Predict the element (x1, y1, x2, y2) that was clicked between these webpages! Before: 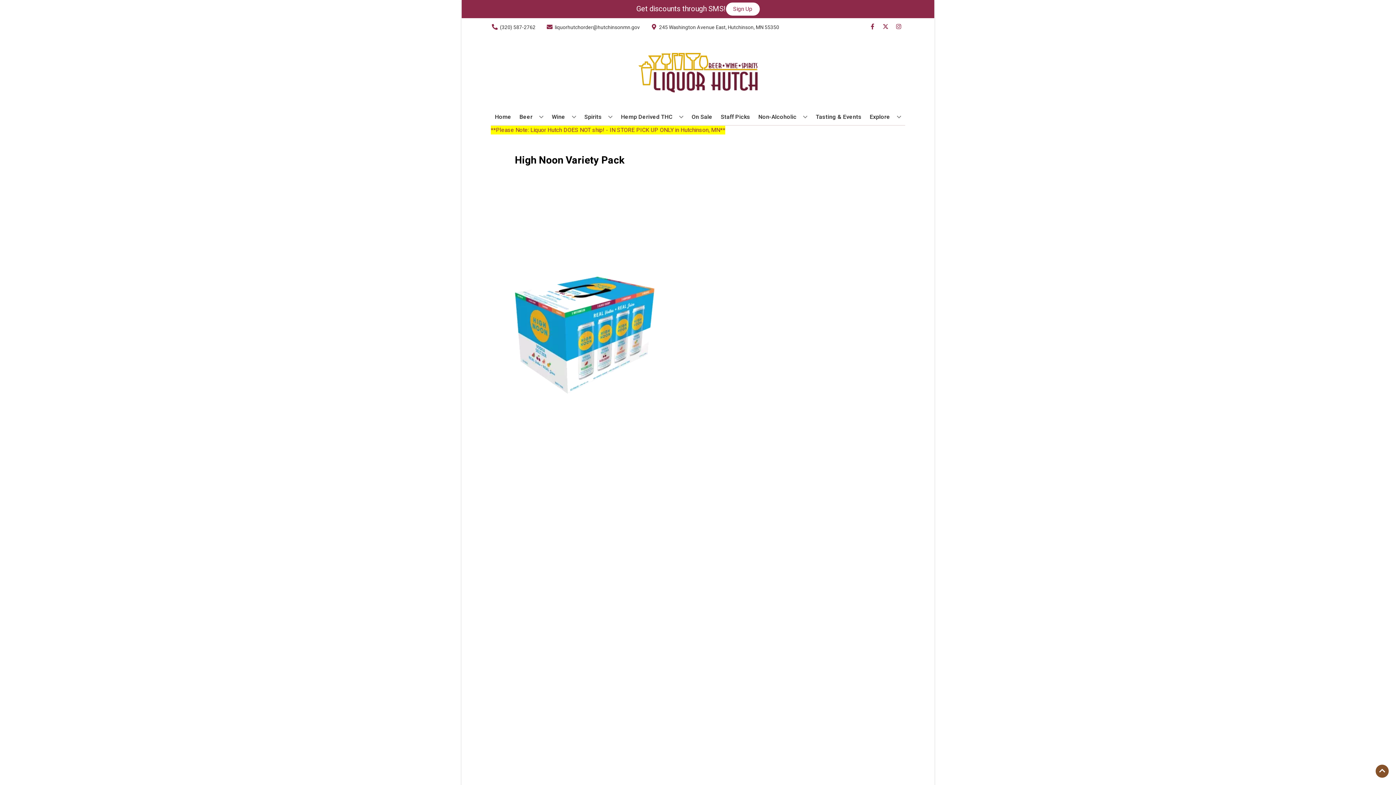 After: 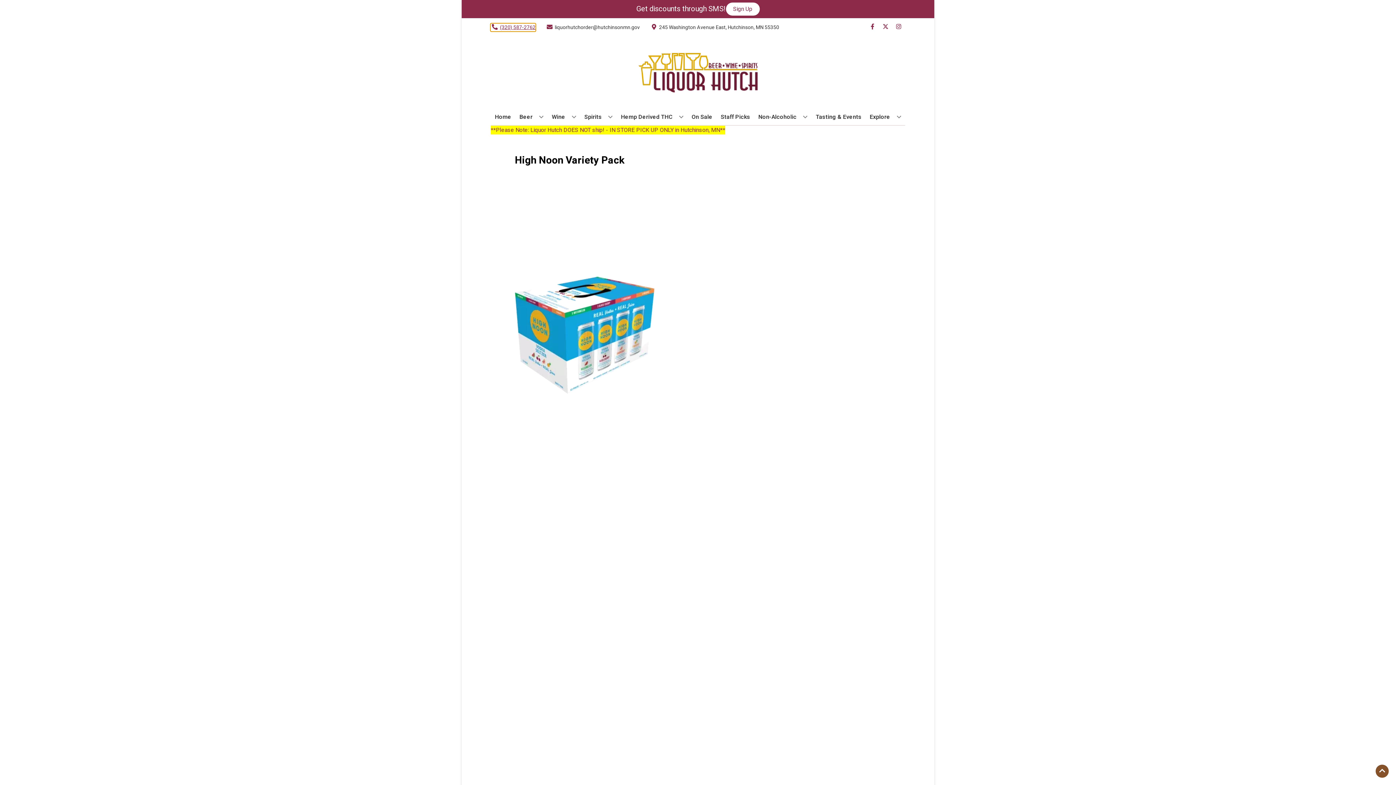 Action: label: Store number is (320) 587-2762 Clicking will open a link in a new tab bbox: (490, 23, 535, 31)